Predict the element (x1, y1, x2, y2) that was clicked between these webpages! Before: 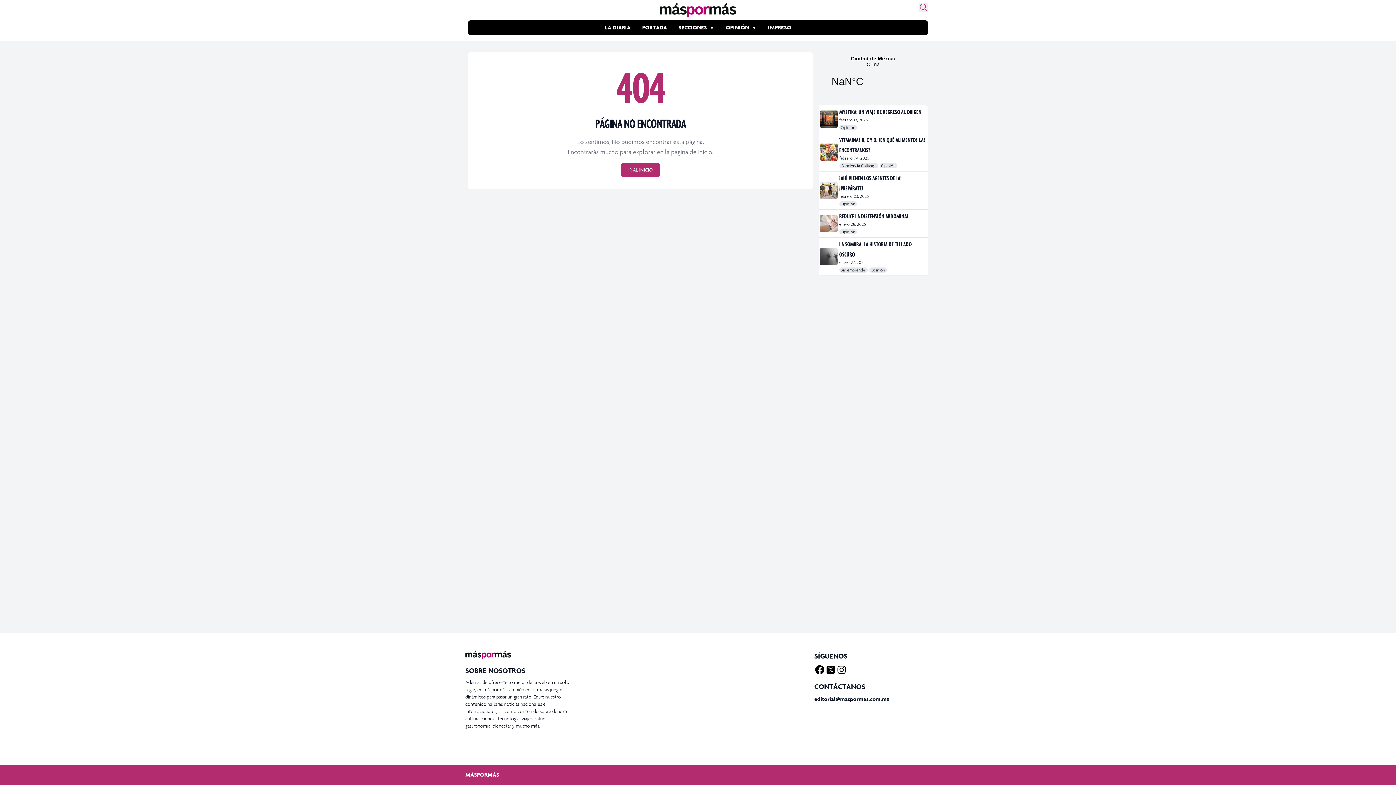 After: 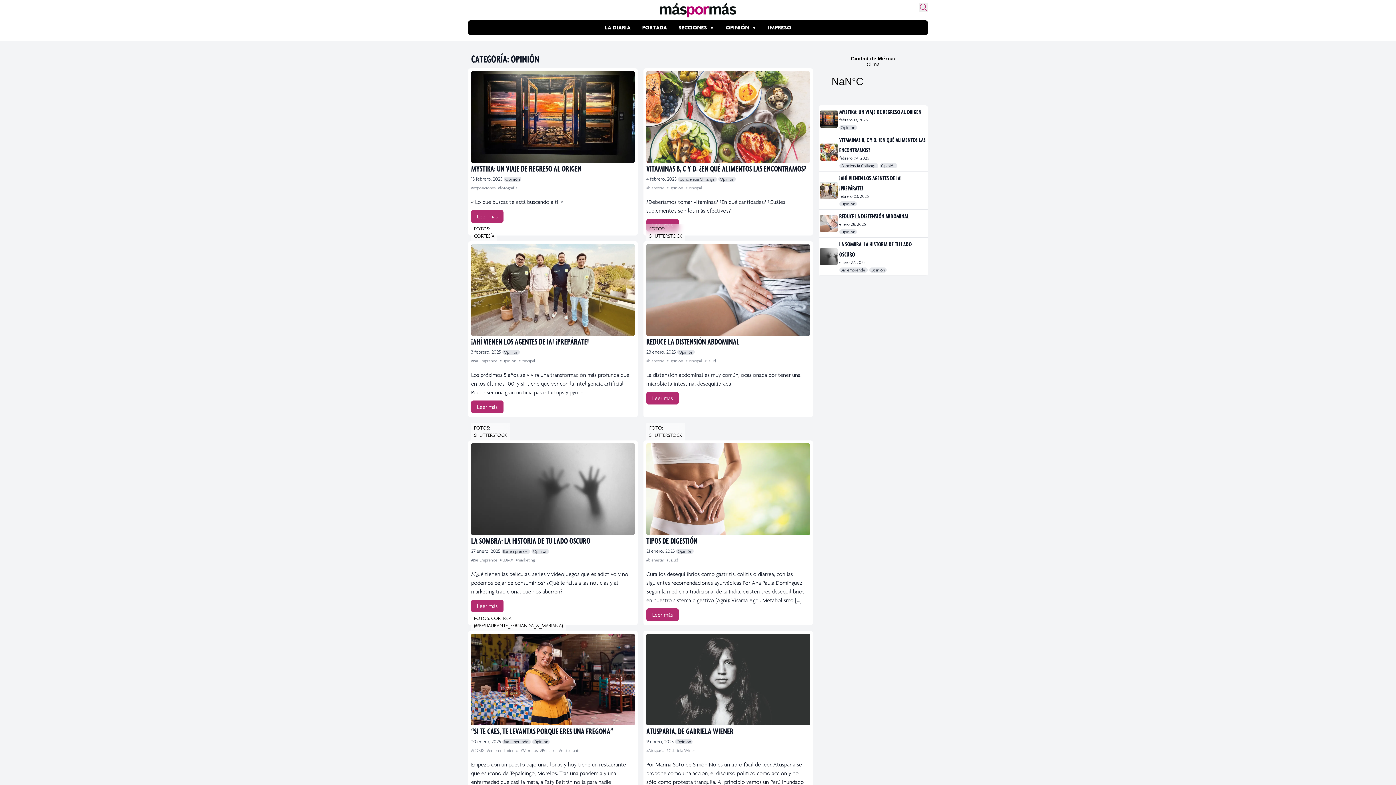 Action: bbox: (726, 24, 749, 30) label: OPINIÓN